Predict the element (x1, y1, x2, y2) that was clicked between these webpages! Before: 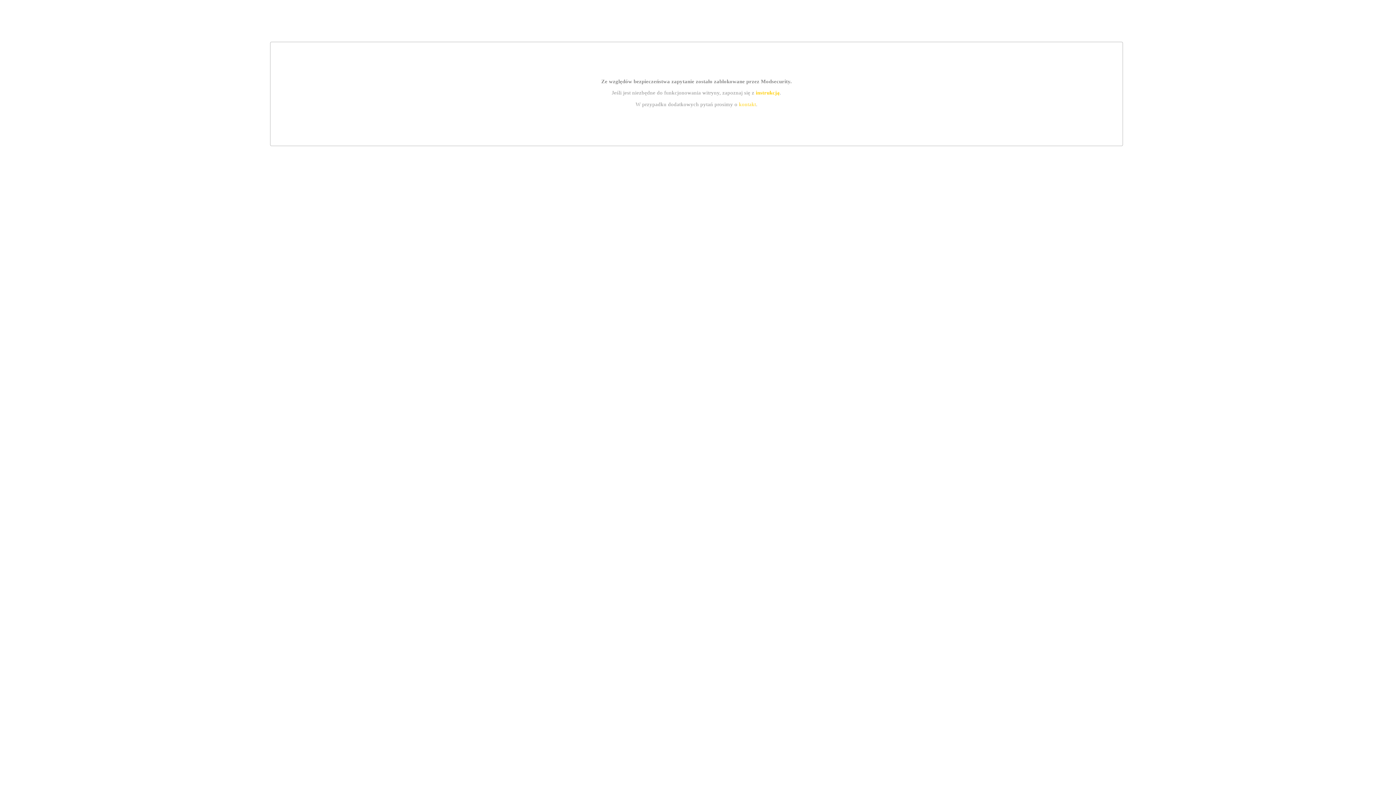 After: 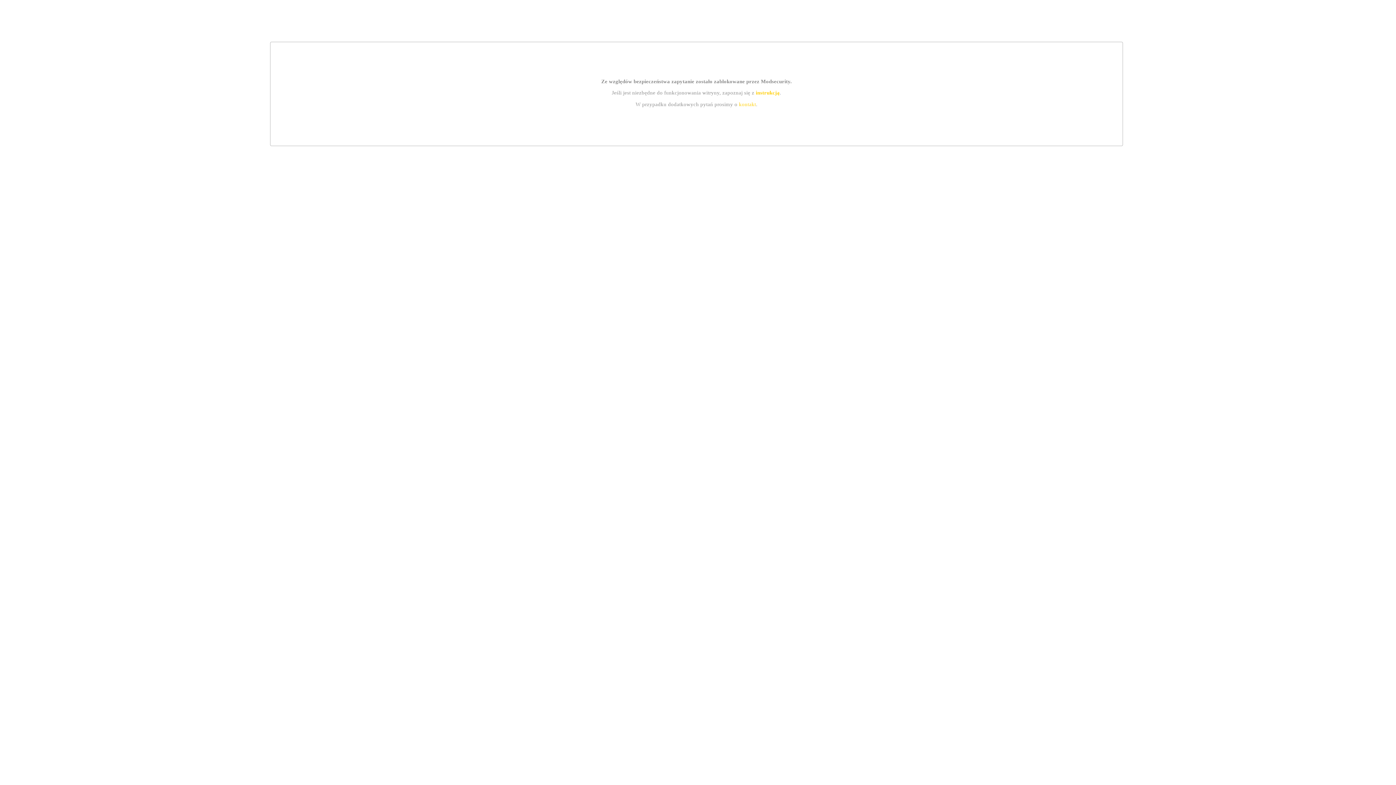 Action: bbox: (739, 101, 756, 107) label: kontakt